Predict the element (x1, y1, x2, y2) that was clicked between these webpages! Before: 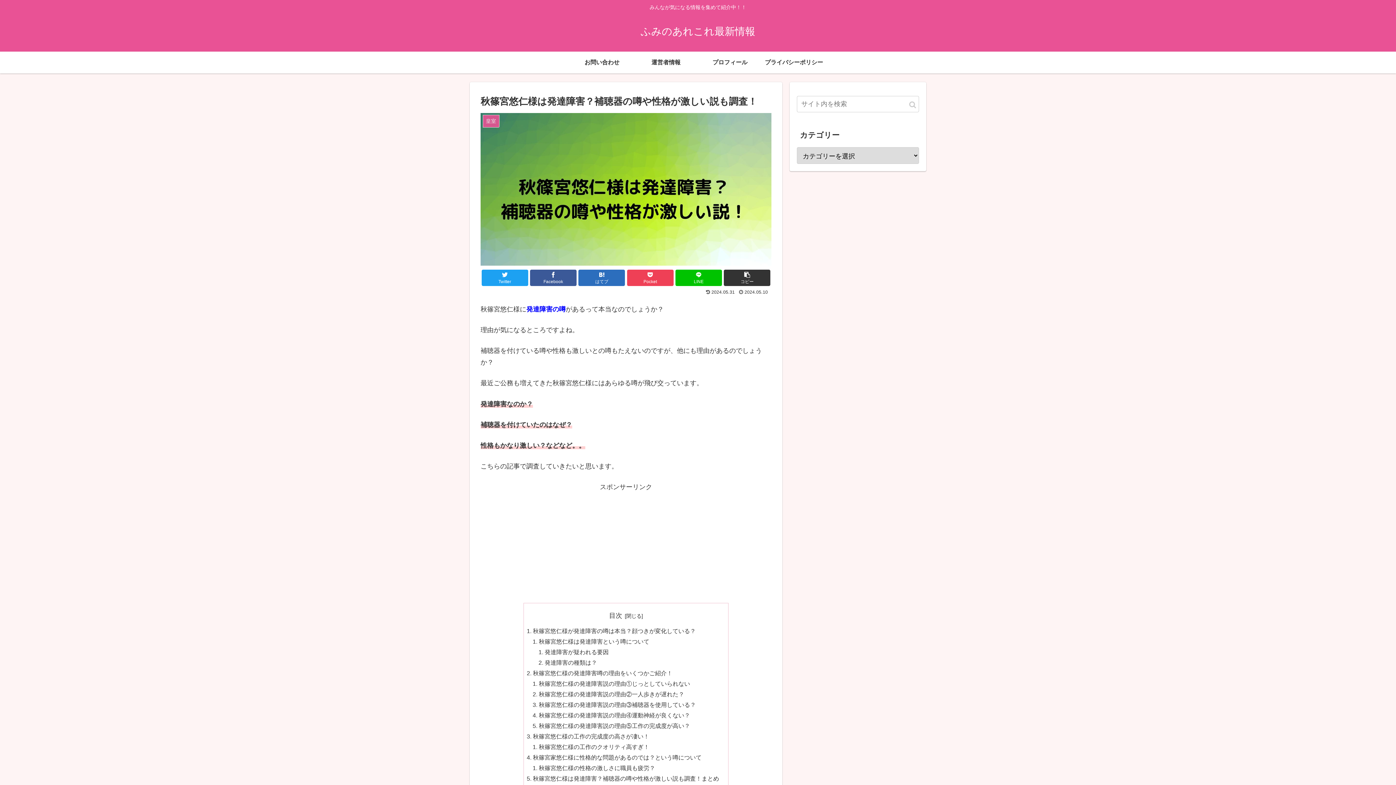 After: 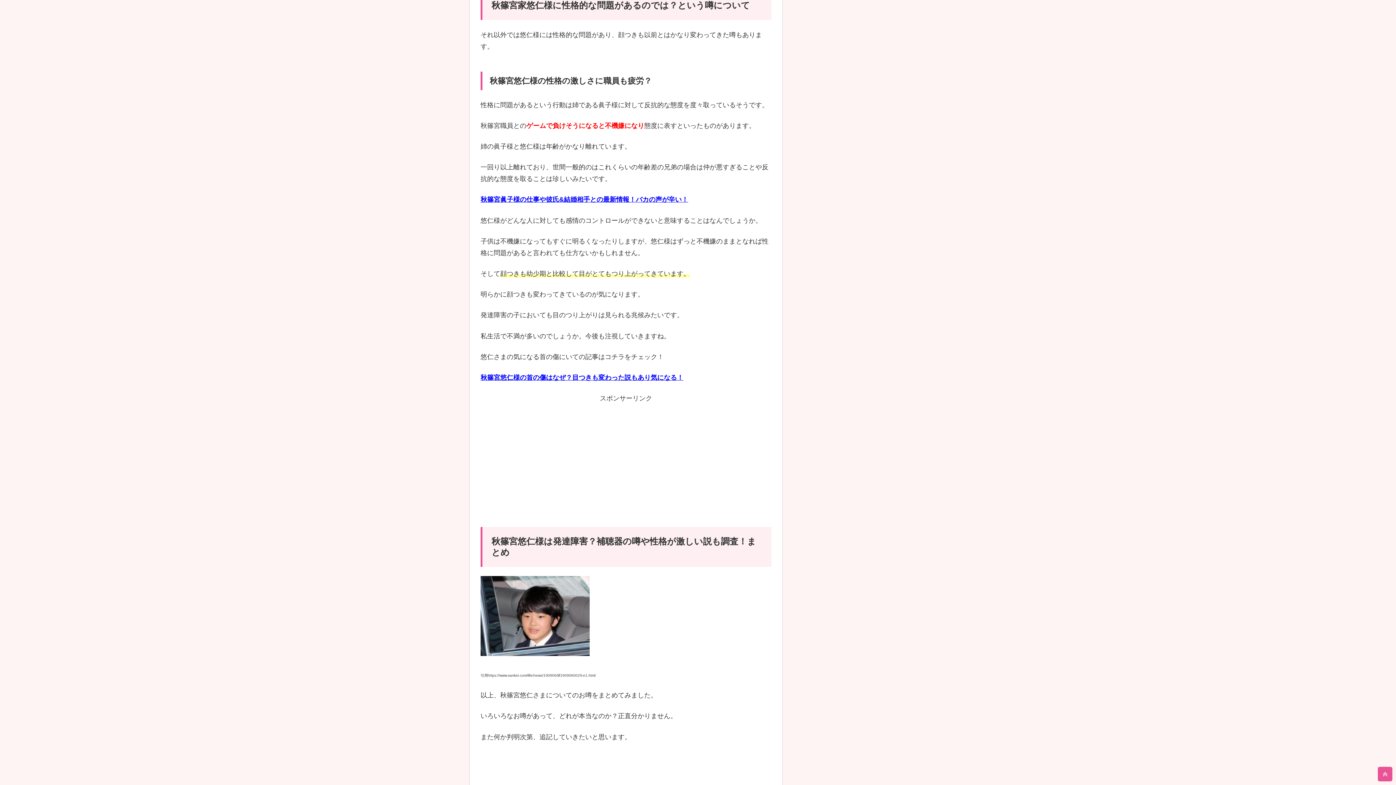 Action: label: 秋篠宮家悠仁様に性格的な問題があるのでは？という噂について bbox: (533, 754, 701, 760)